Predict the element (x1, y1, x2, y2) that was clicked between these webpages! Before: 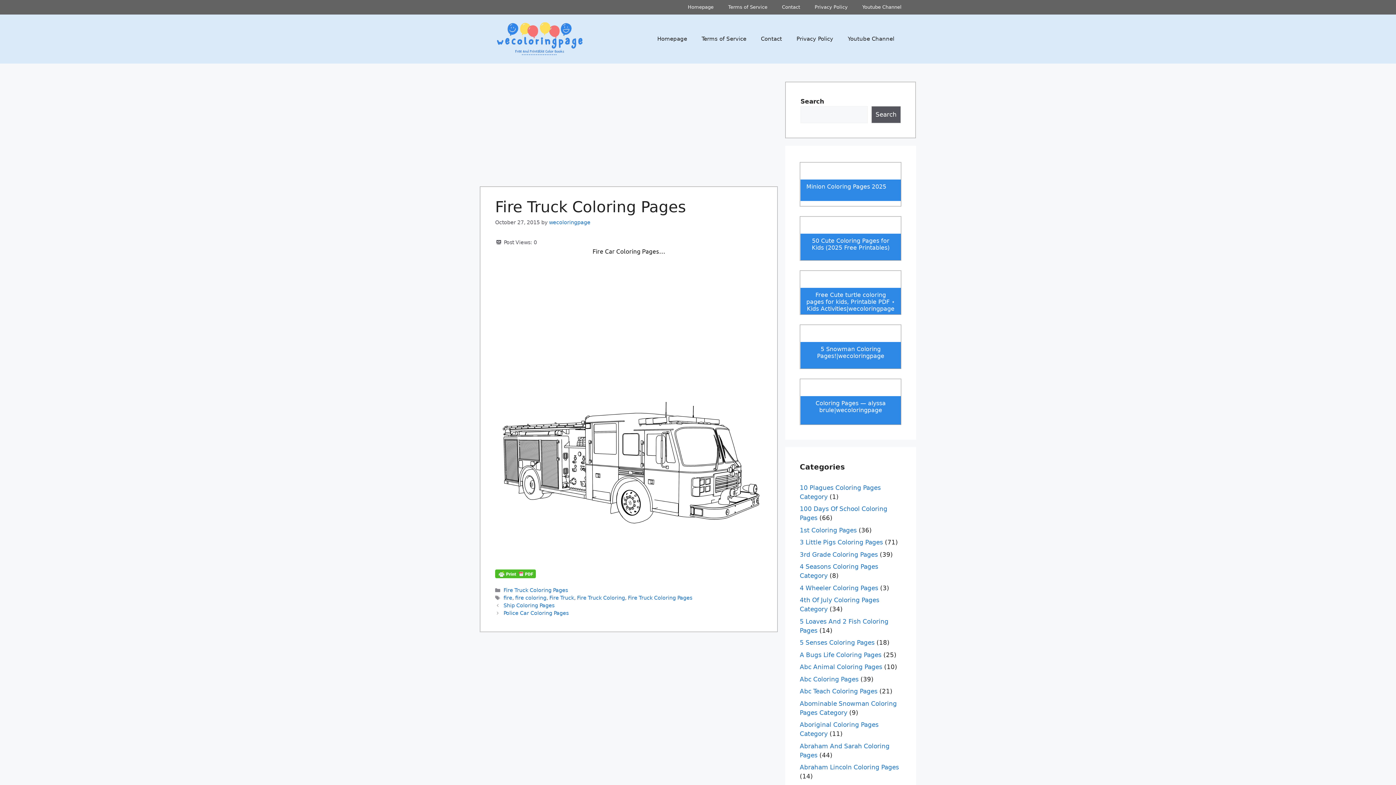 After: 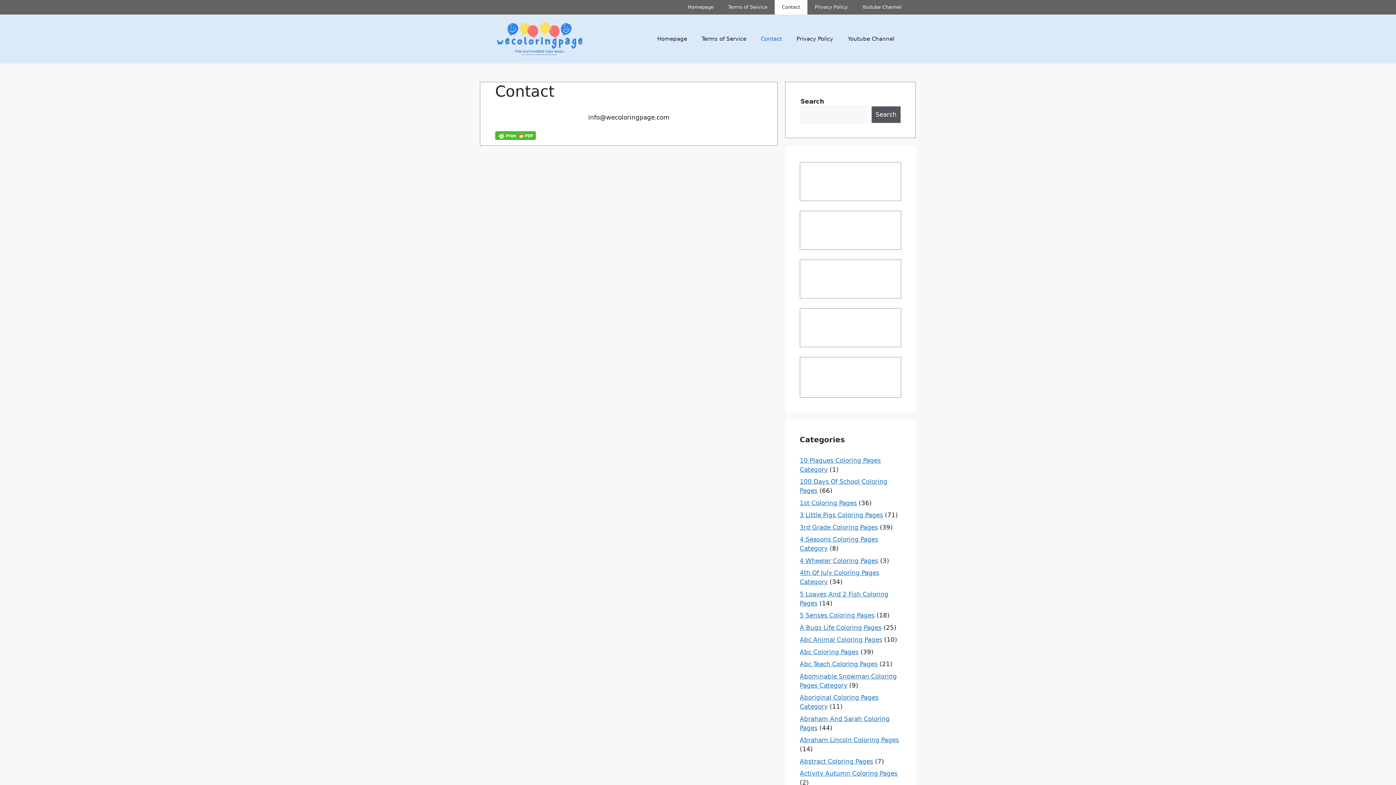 Action: label: Contact bbox: (753, 28, 789, 49)